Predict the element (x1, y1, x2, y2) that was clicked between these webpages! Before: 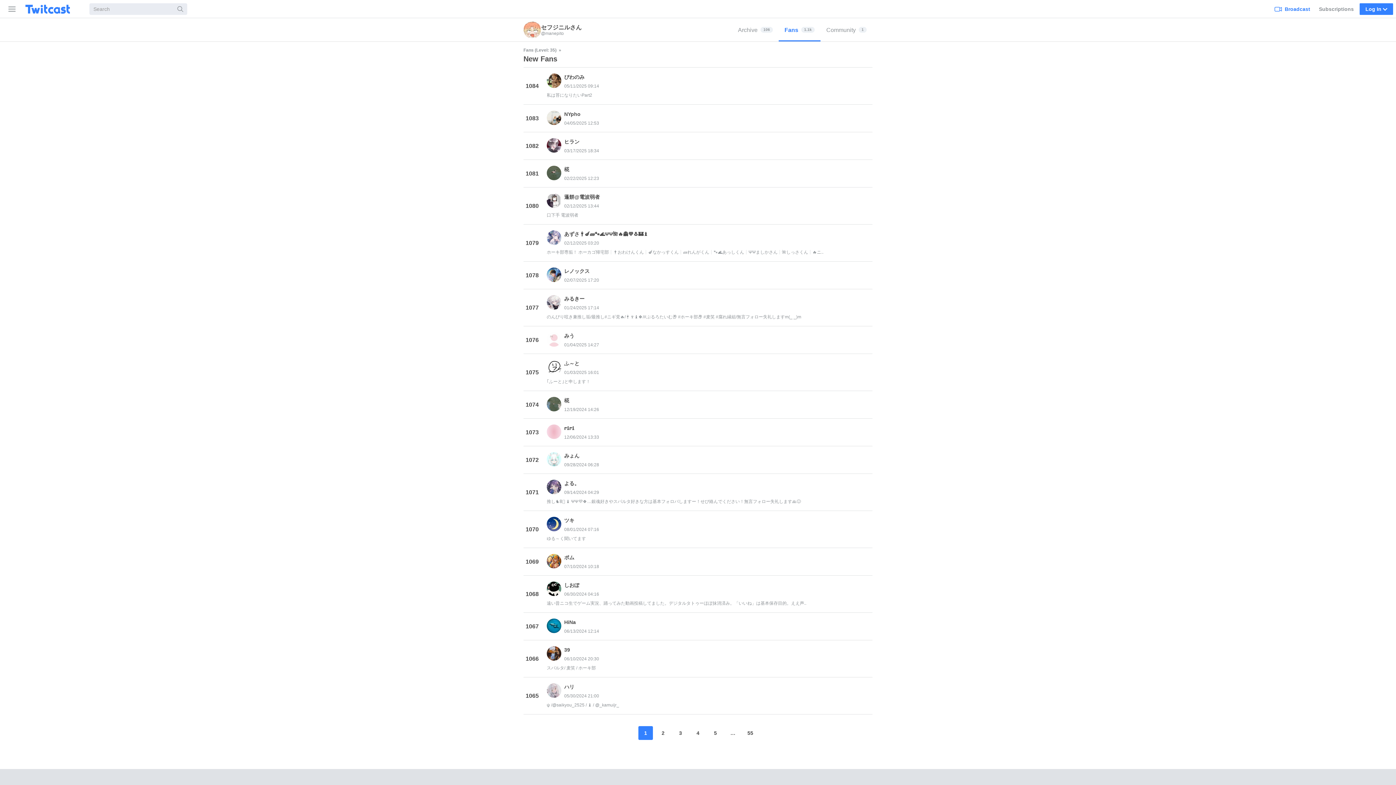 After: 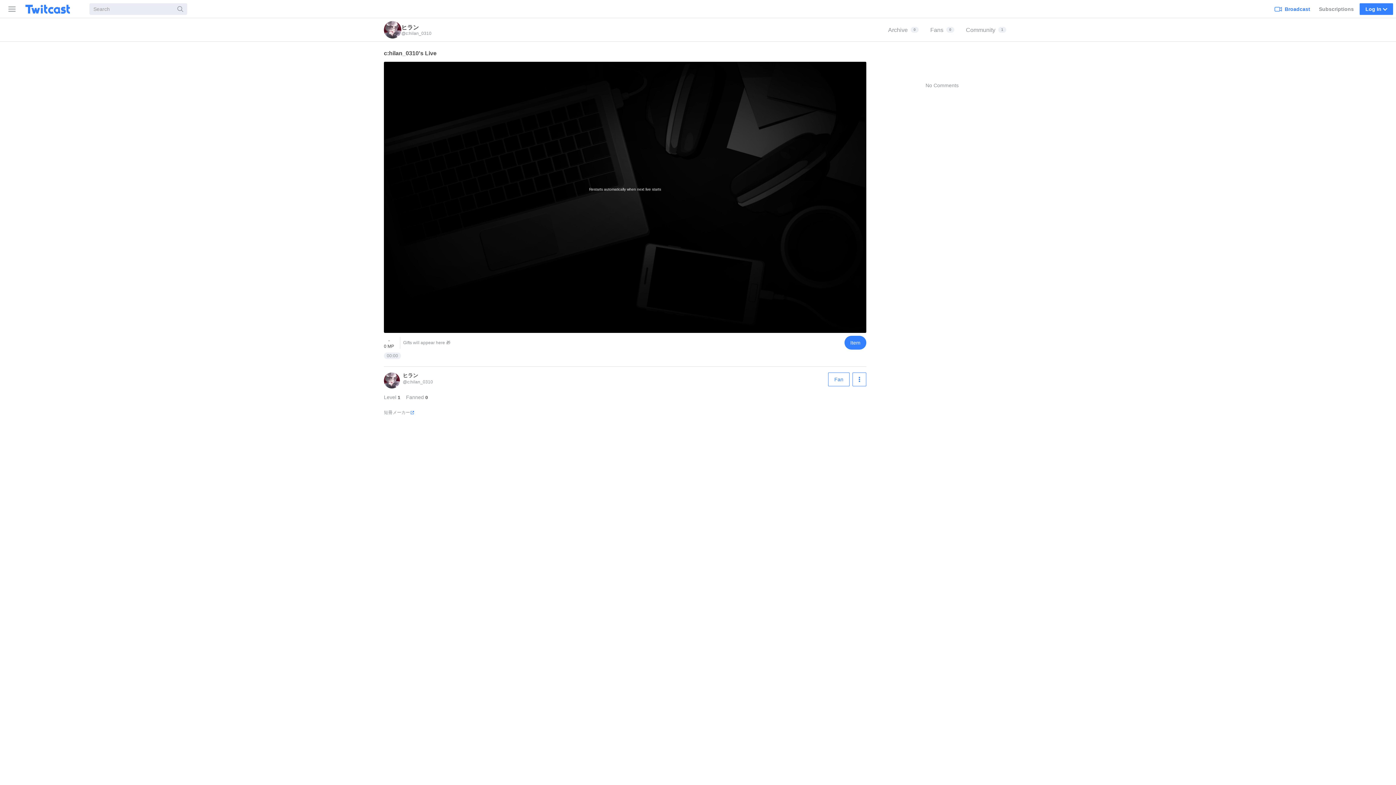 Action: bbox: (546, 138, 561, 153)